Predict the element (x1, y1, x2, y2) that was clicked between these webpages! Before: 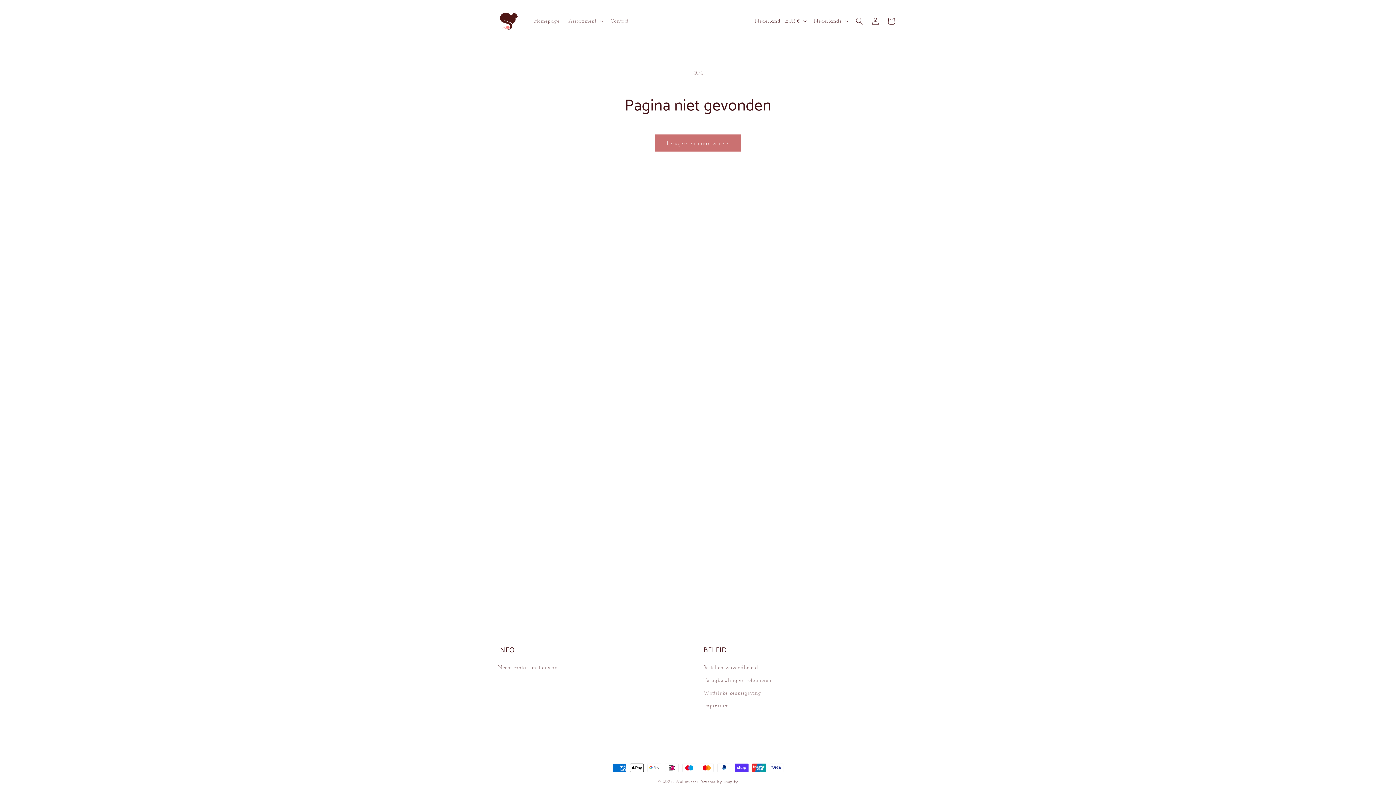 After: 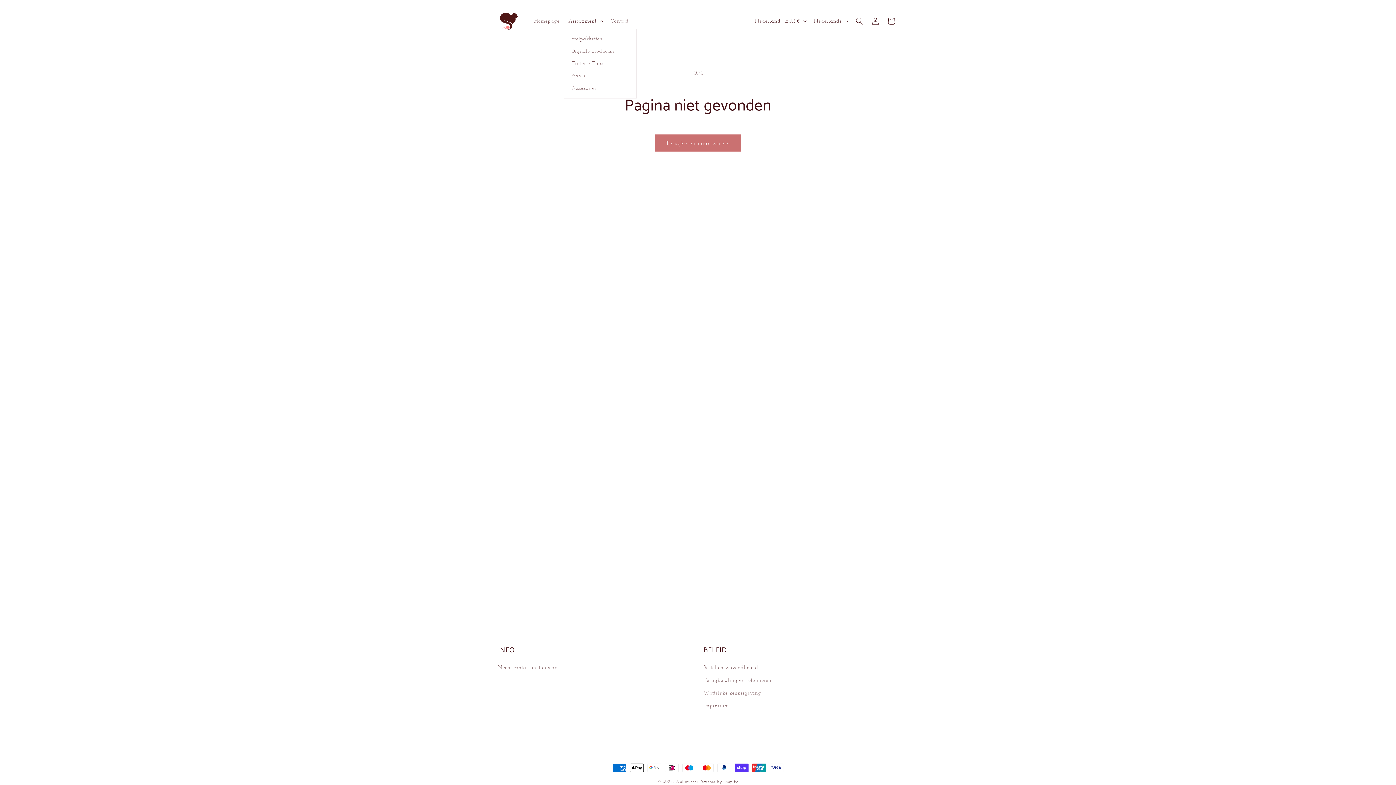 Action: label: Assortiment bbox: (564, 13, 606, 28)